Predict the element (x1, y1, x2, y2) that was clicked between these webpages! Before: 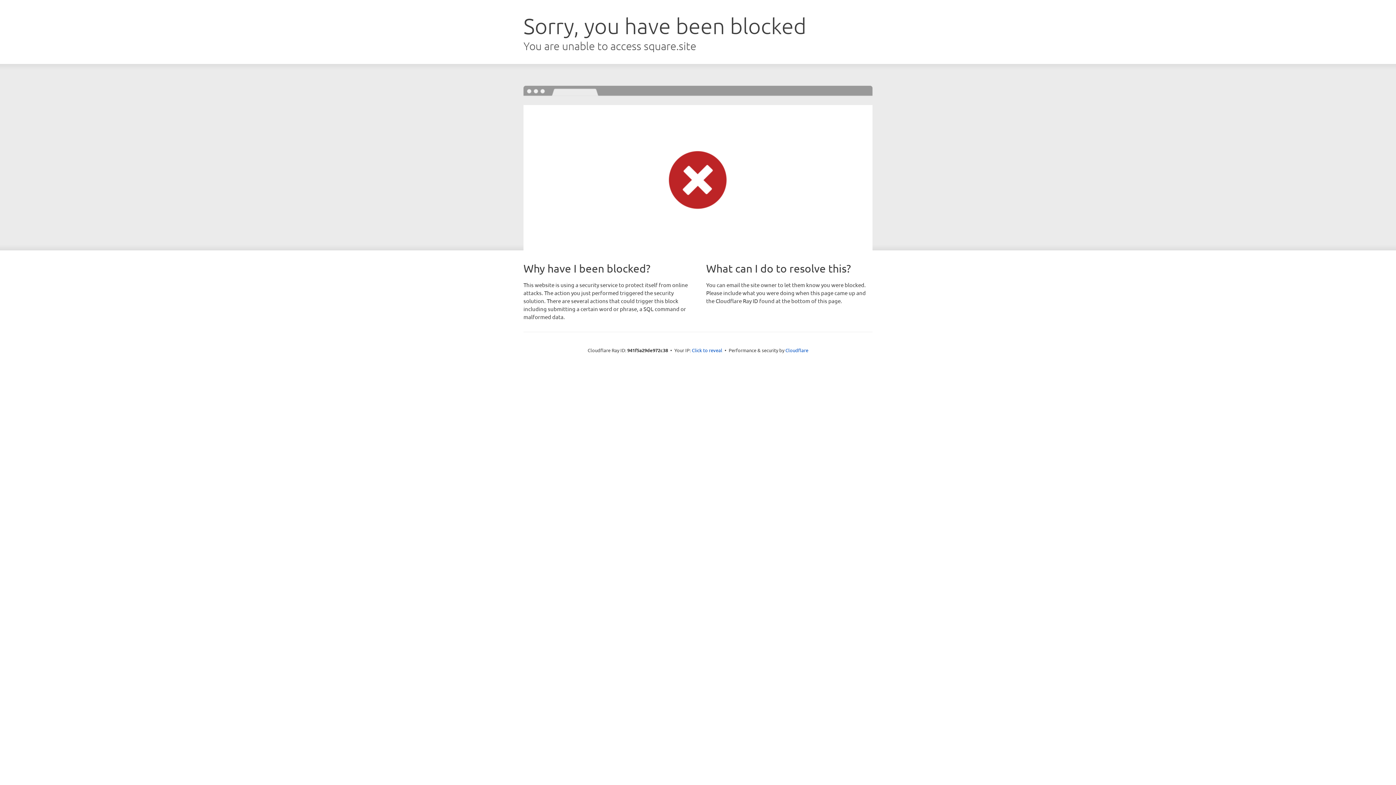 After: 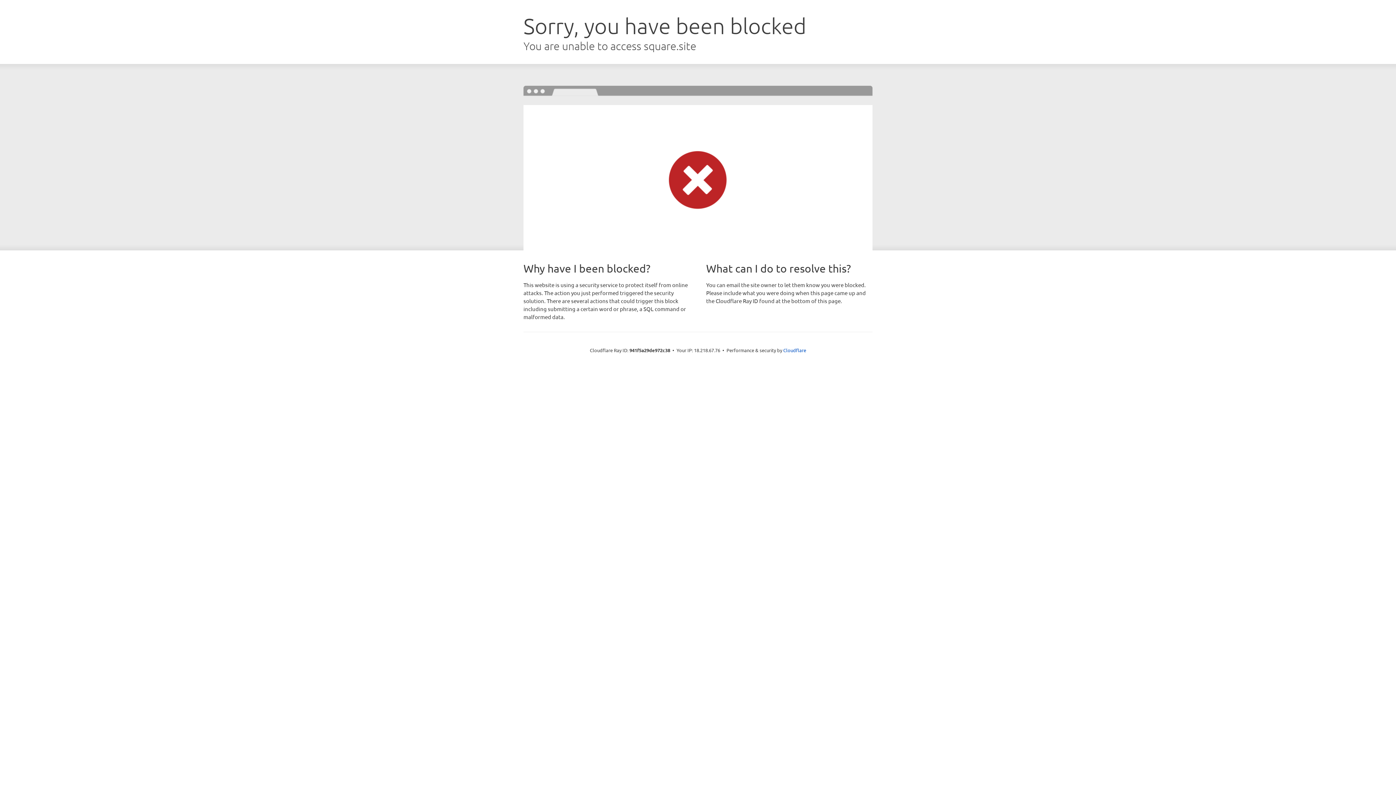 Action: bbox: (692, 346, 722, 353) label: Click to reveal